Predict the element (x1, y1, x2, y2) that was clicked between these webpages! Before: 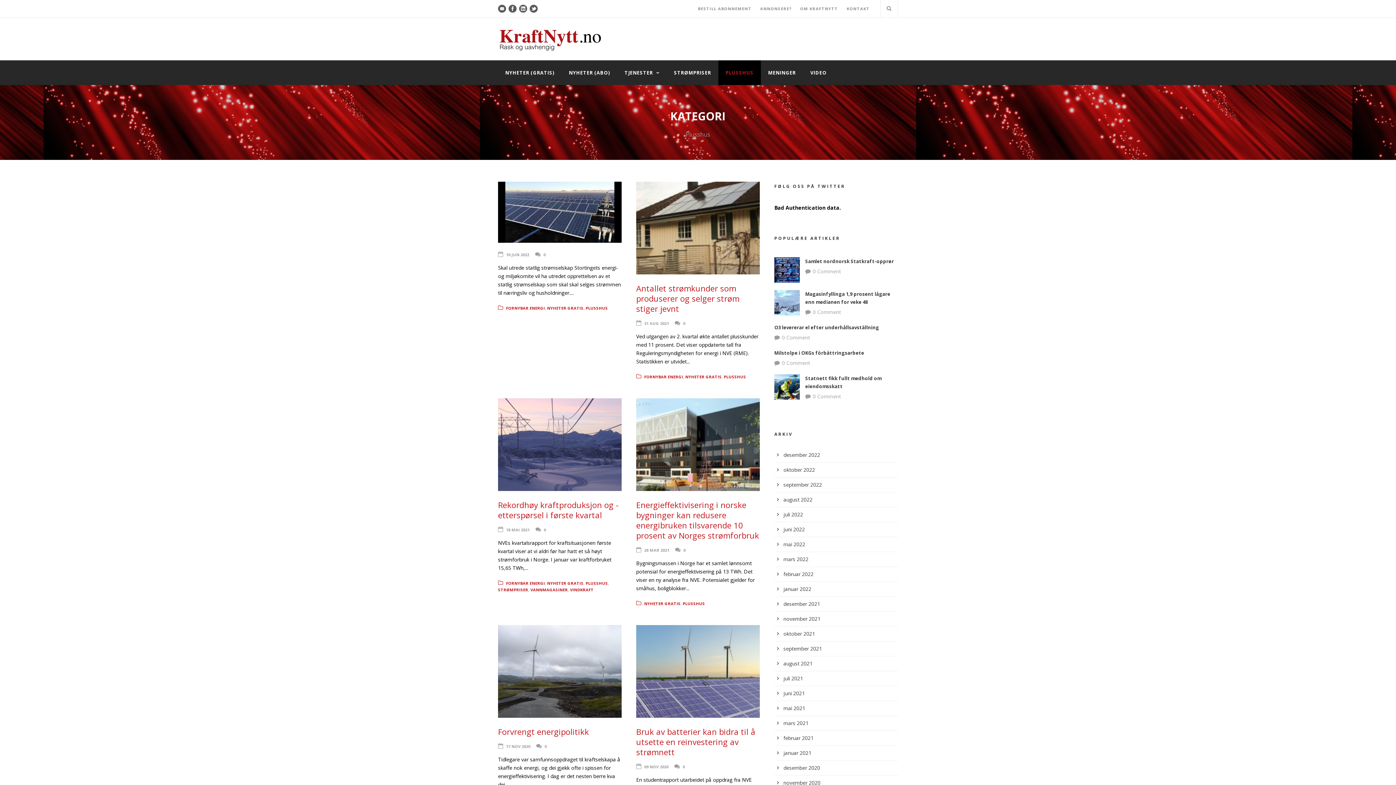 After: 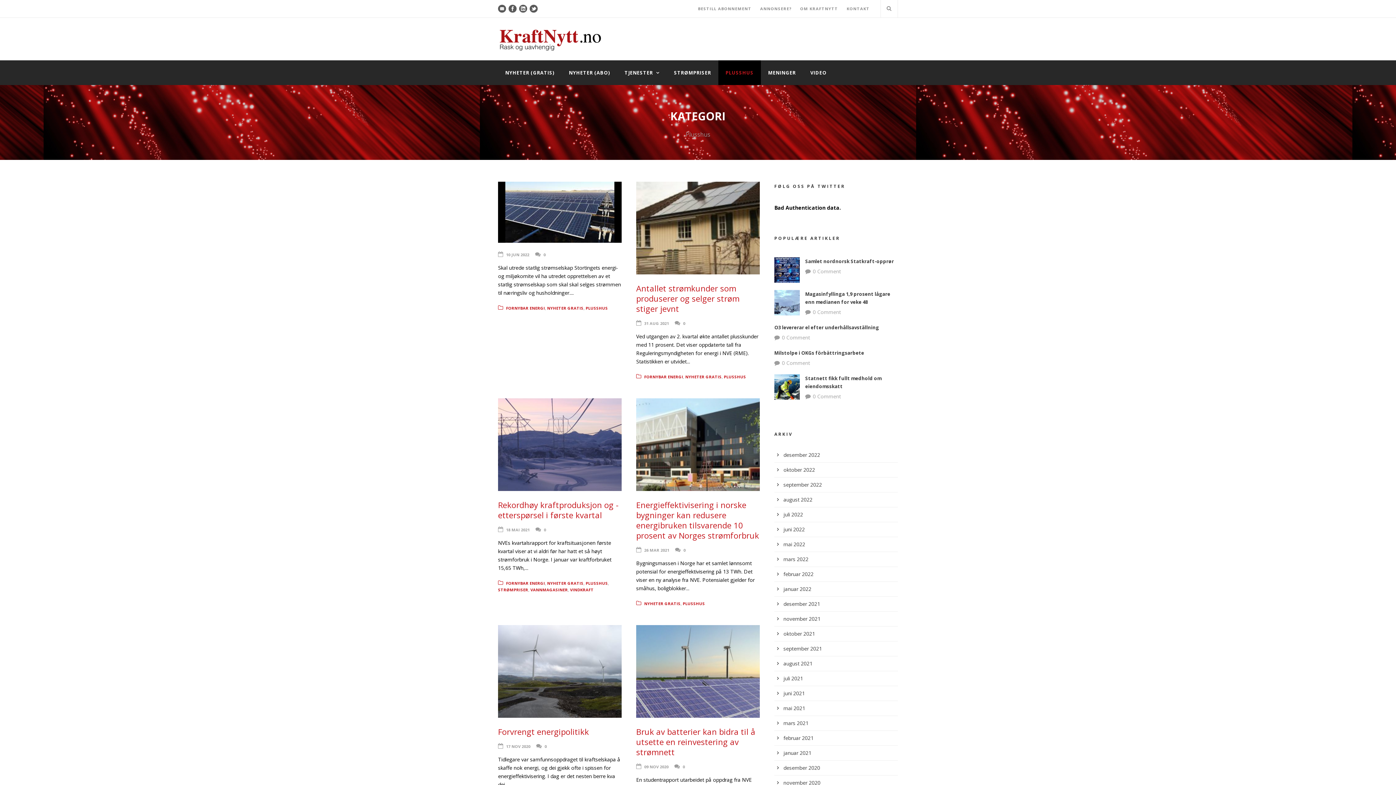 Action: bbox: (682, 601, 705, 606) label: PLUSSHUS